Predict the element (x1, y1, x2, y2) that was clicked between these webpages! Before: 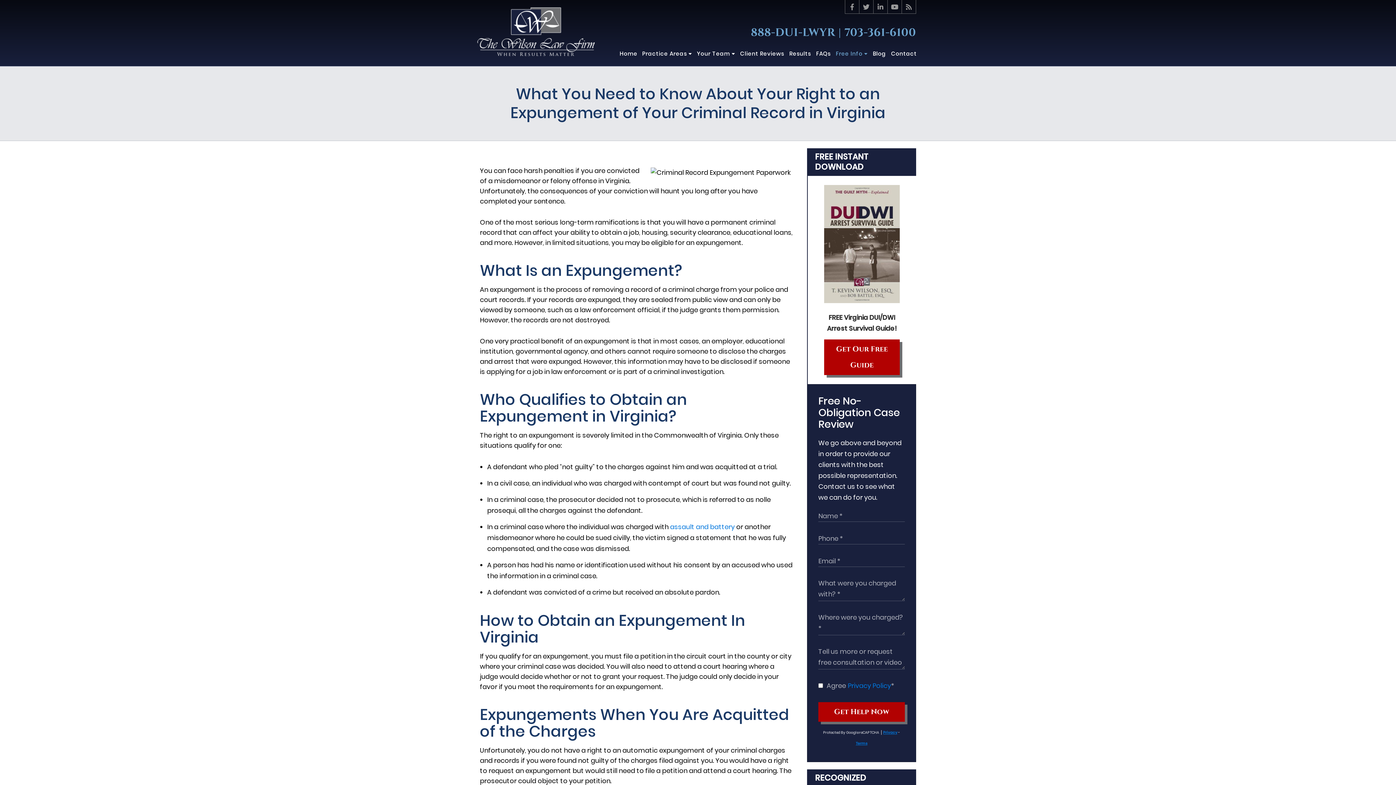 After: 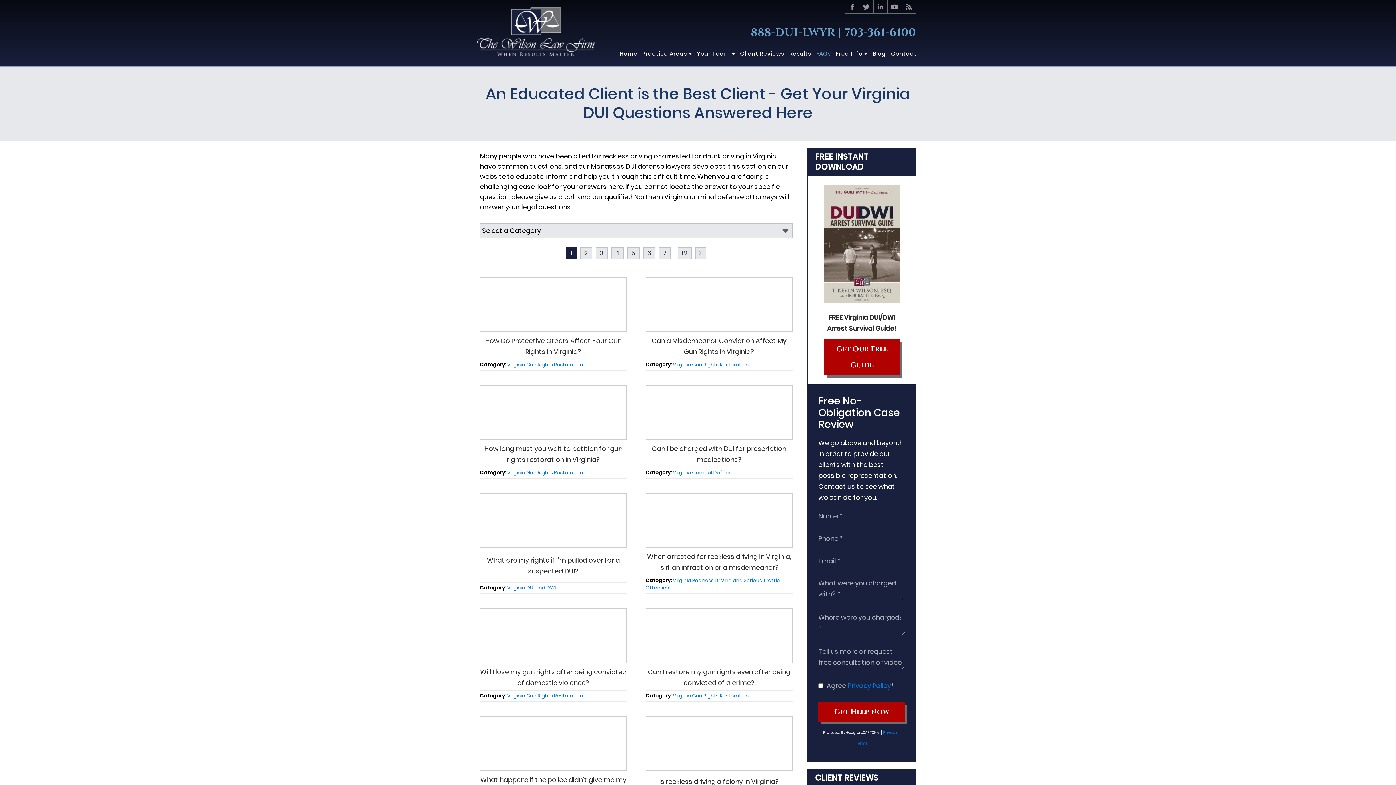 Action: bbox: (813, 41, 833, 66) label: FAQs